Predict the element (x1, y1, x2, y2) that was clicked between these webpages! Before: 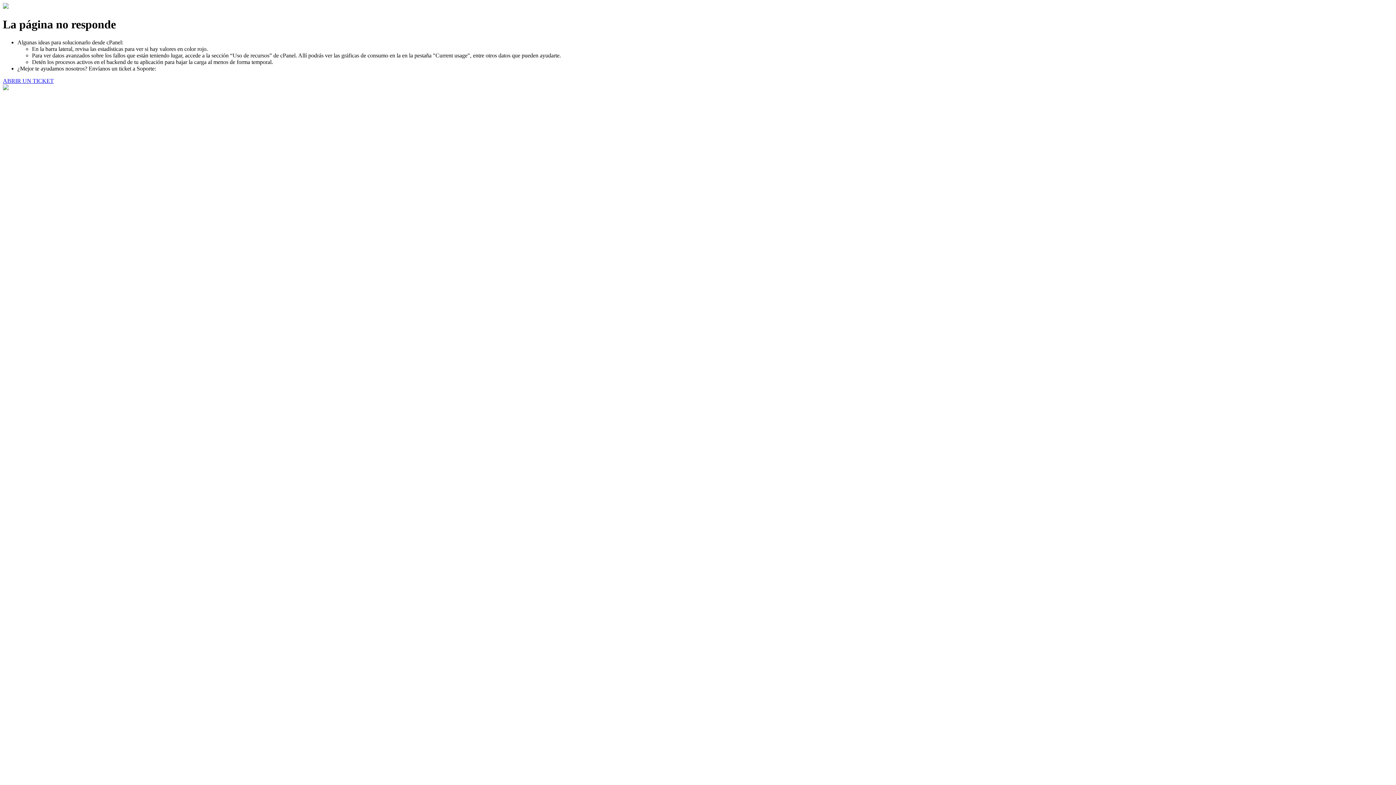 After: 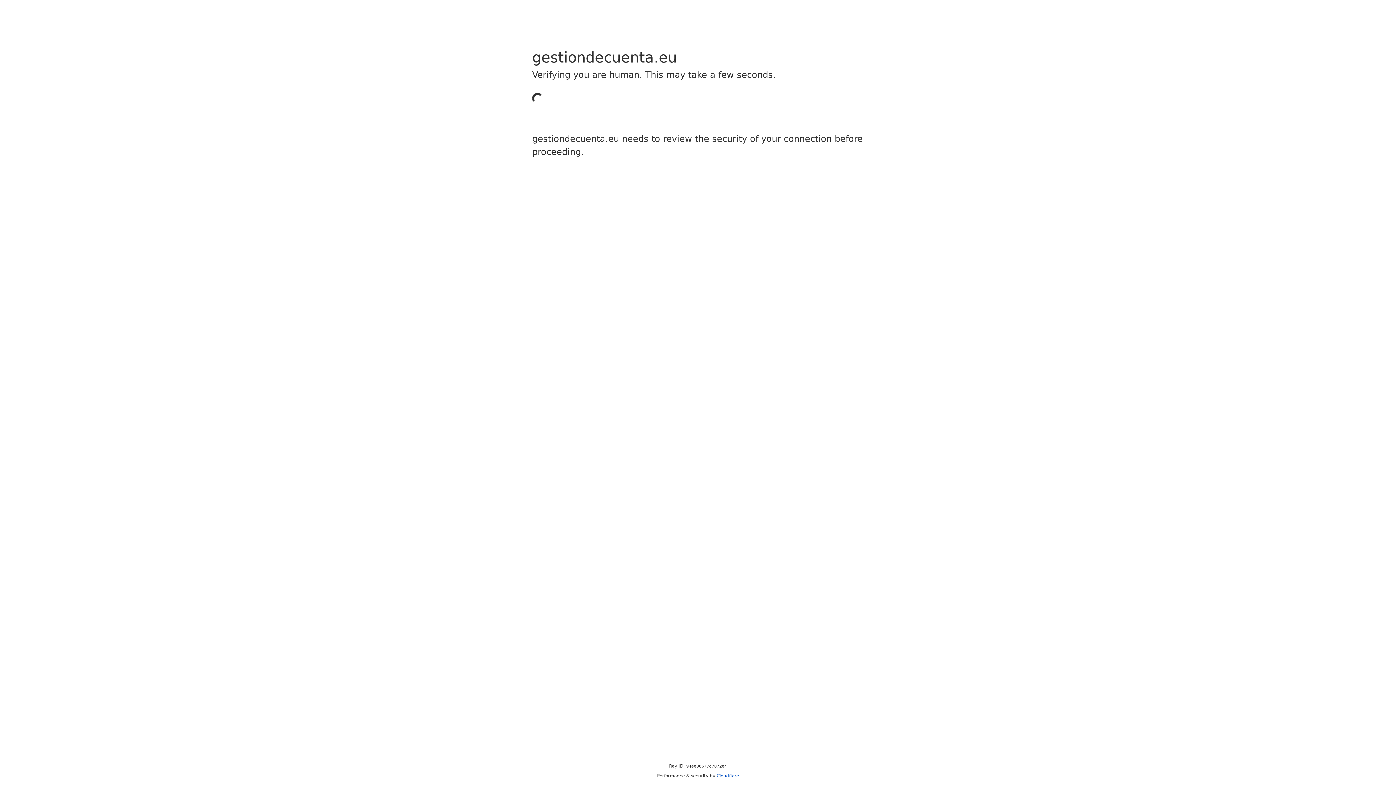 Action: label: ABRIR UN TICKET bbox: (2, 77, 53, 83)